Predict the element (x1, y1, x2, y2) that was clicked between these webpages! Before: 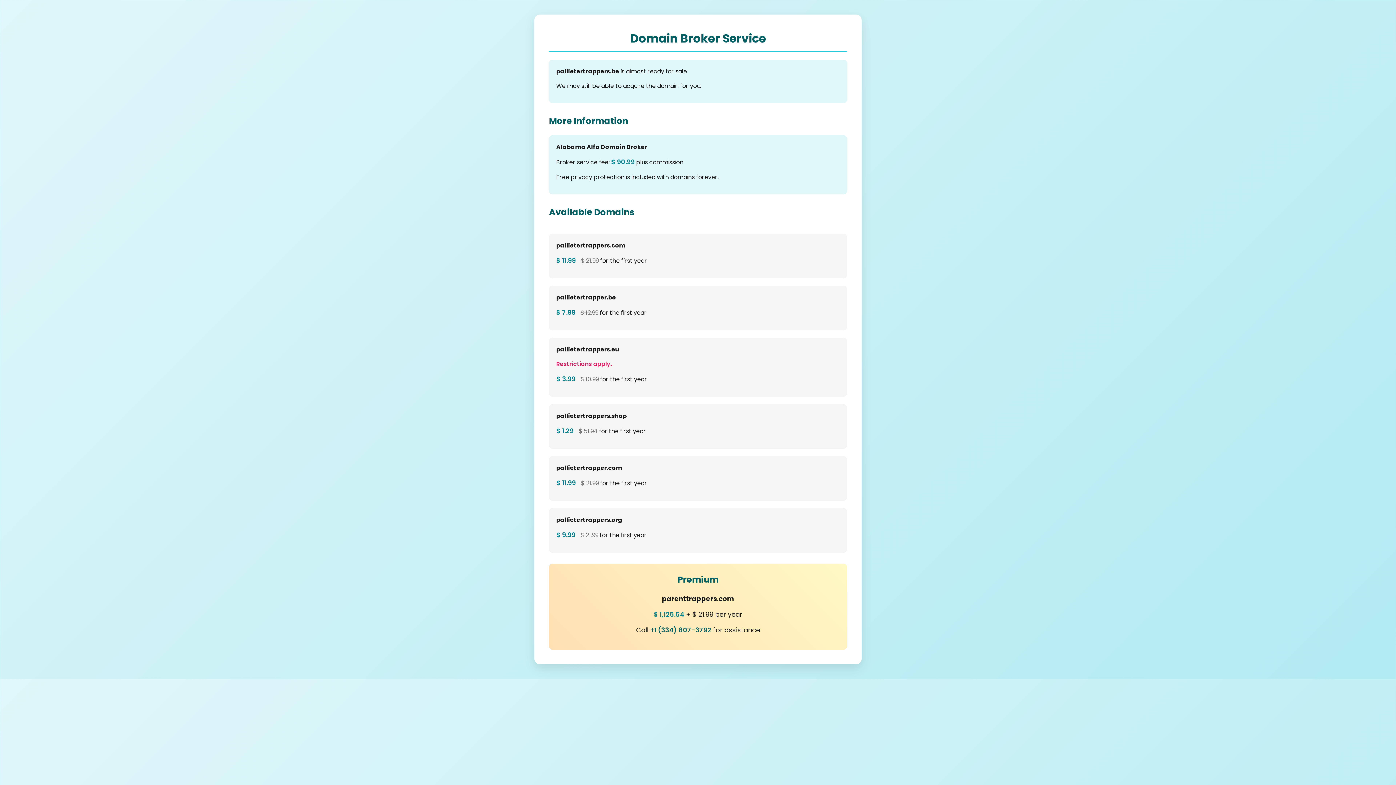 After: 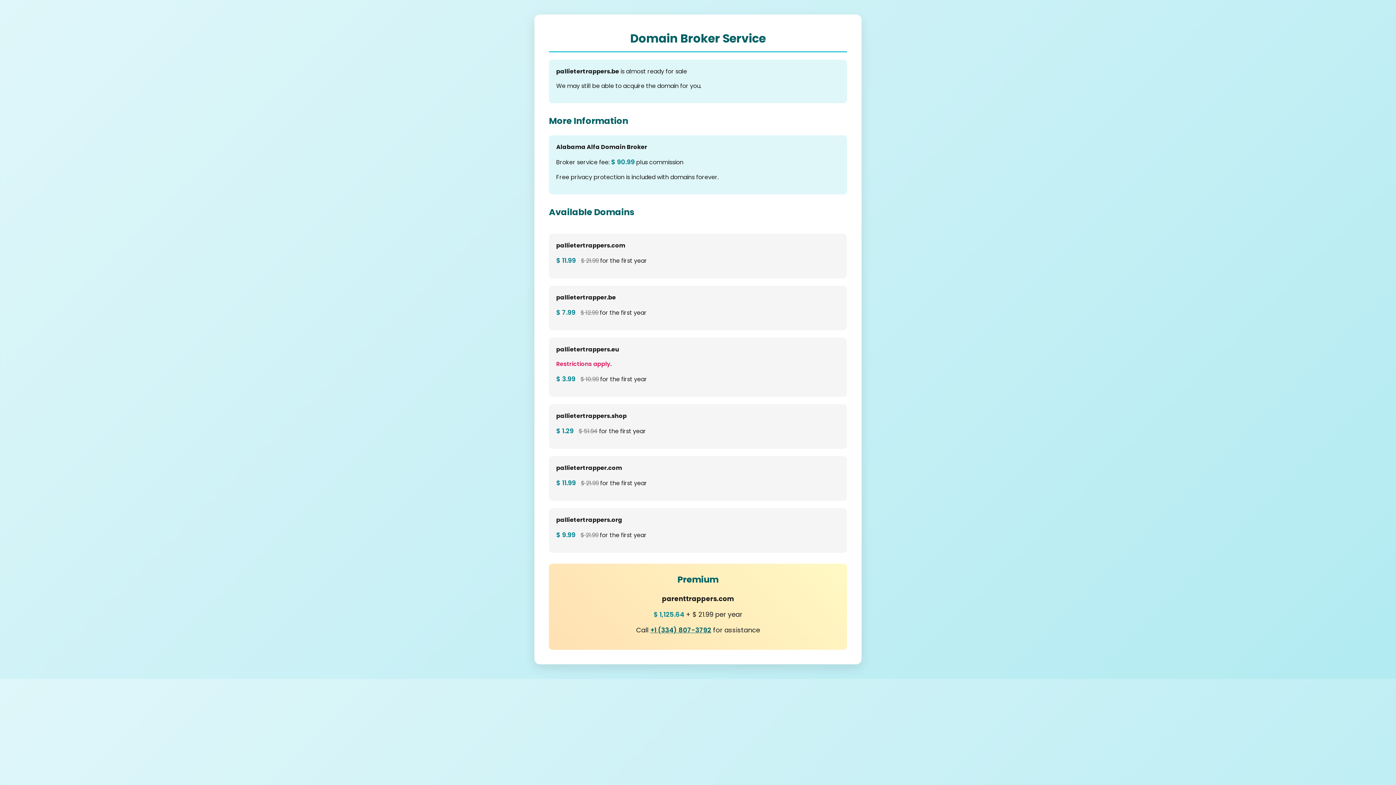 Action: label: +1 (334) 807-3792 bbox: (650, 625, 711, 634)